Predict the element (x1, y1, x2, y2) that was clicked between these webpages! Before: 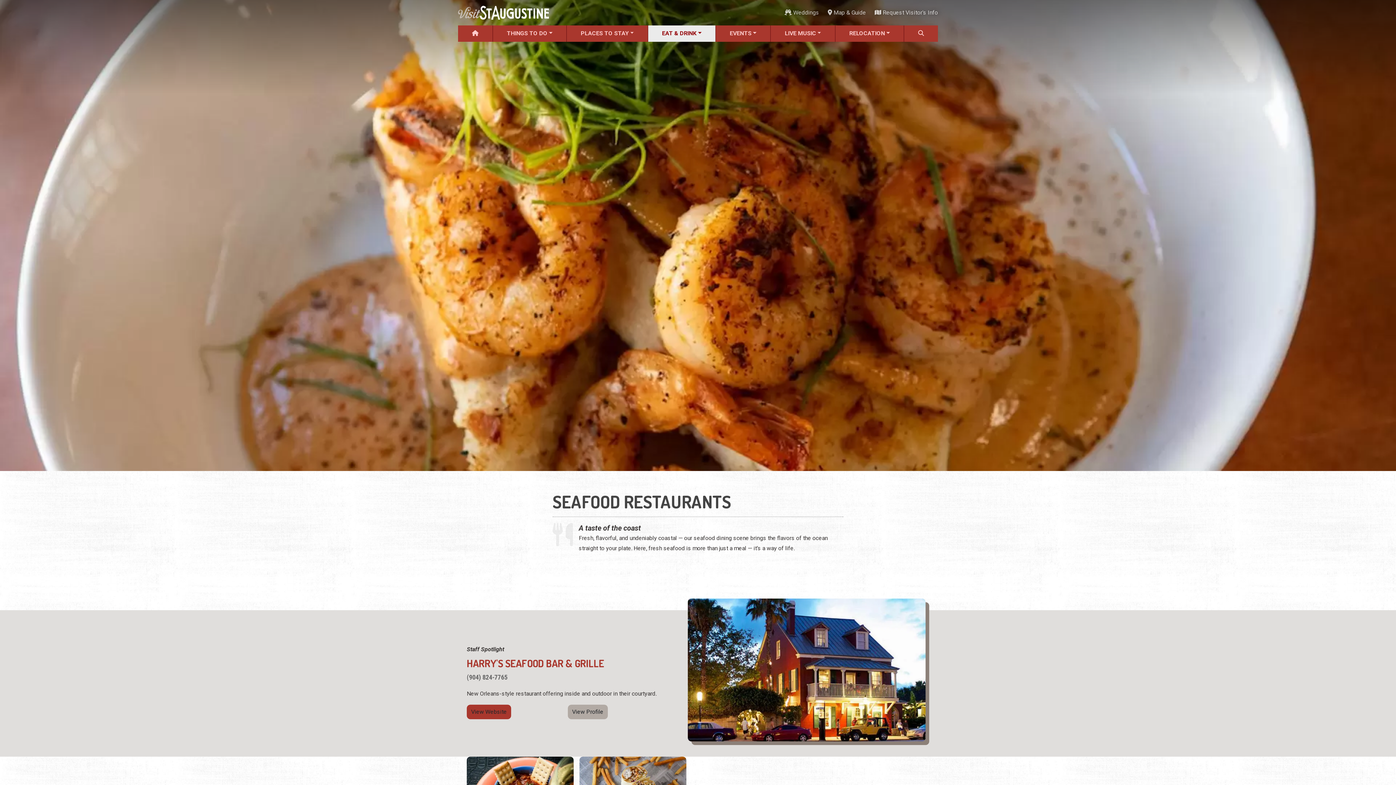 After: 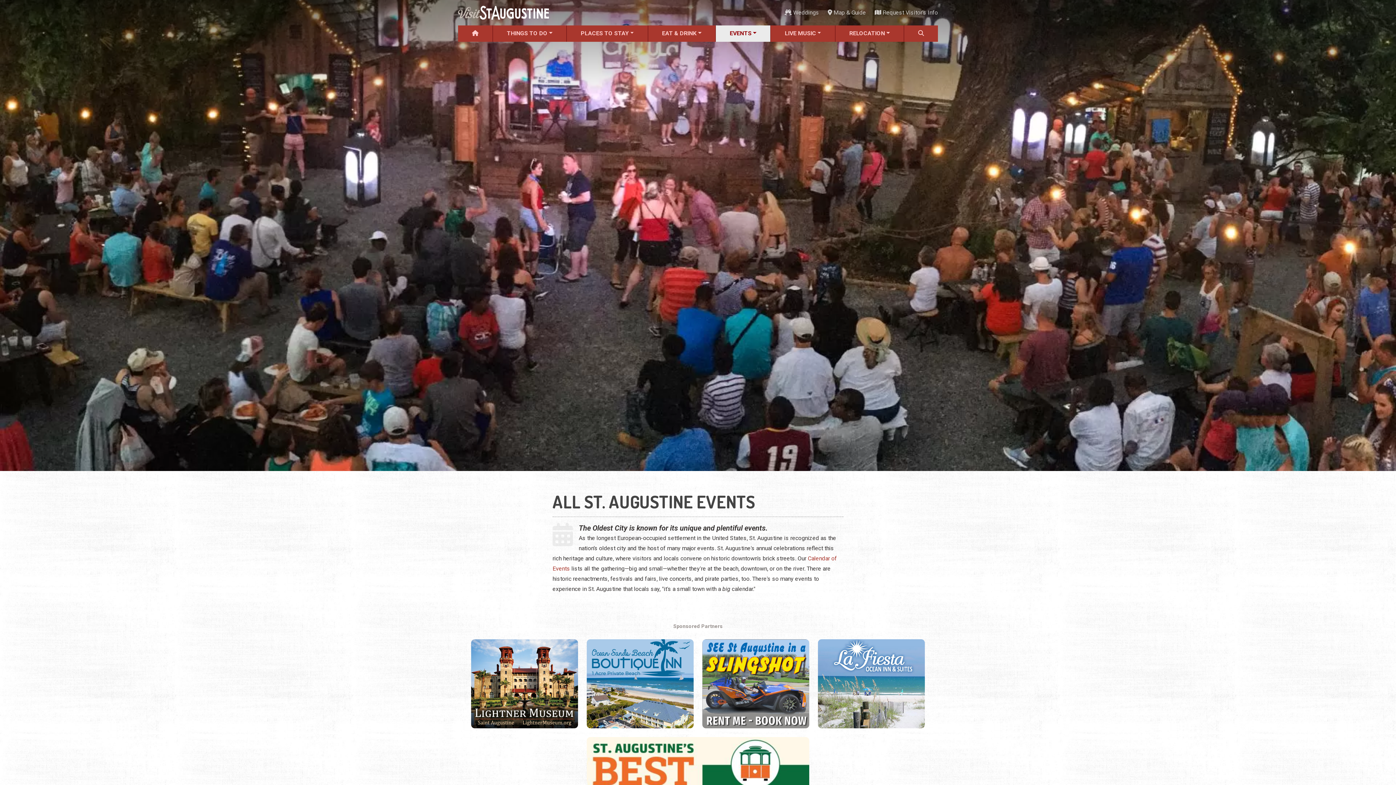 Action: label: EVENTS bbox: (716, 25, 770, 41)